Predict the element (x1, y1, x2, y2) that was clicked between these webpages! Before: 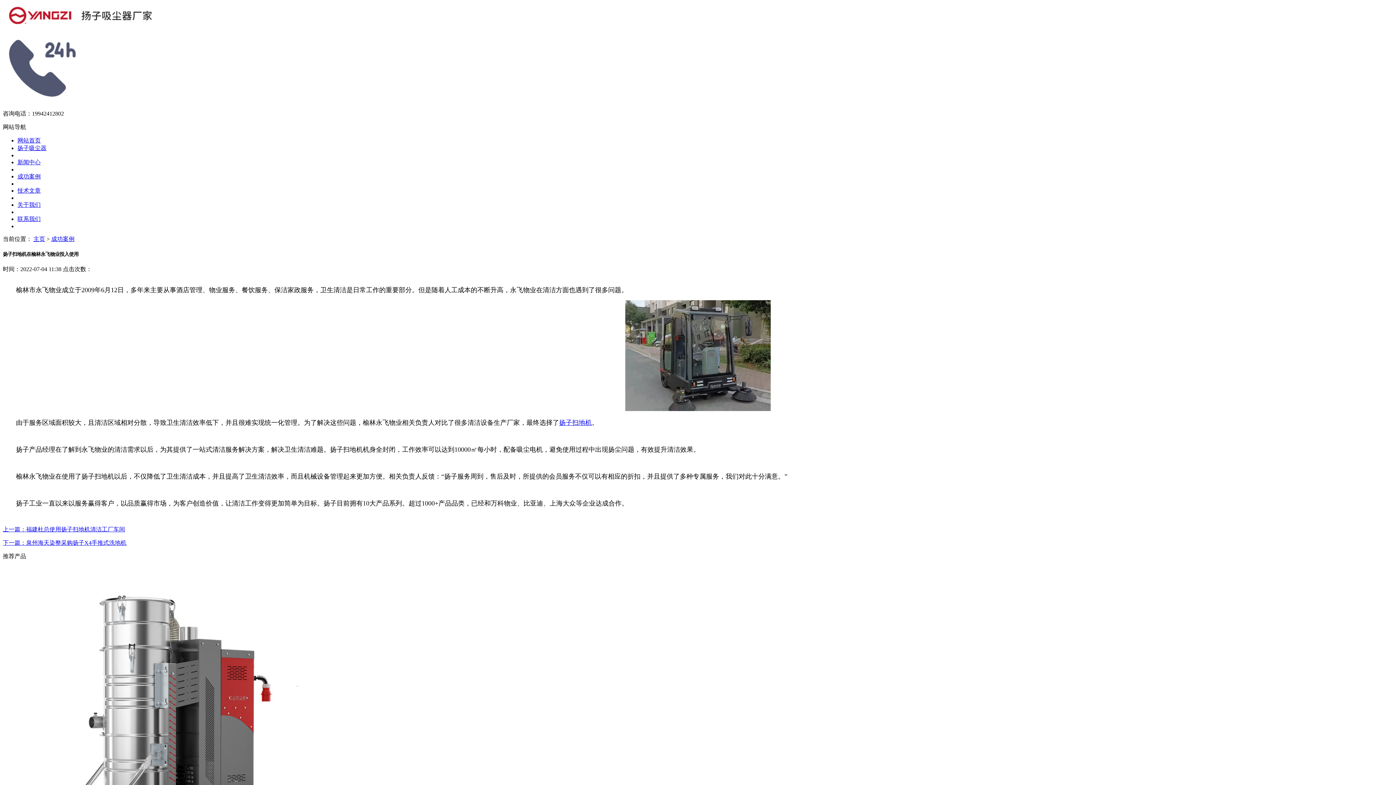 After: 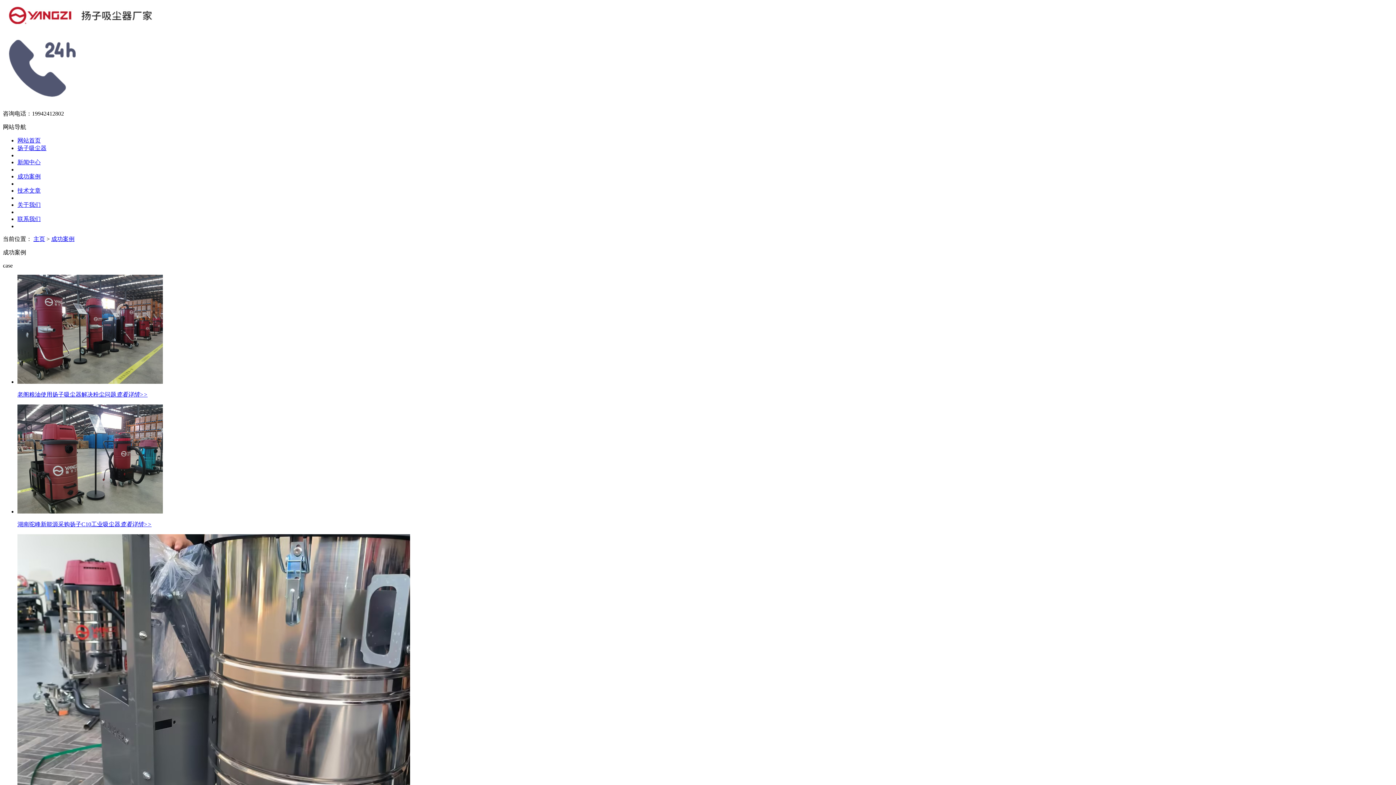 Action: label: 成功案例 bbox: (51, 236, 74, 242)